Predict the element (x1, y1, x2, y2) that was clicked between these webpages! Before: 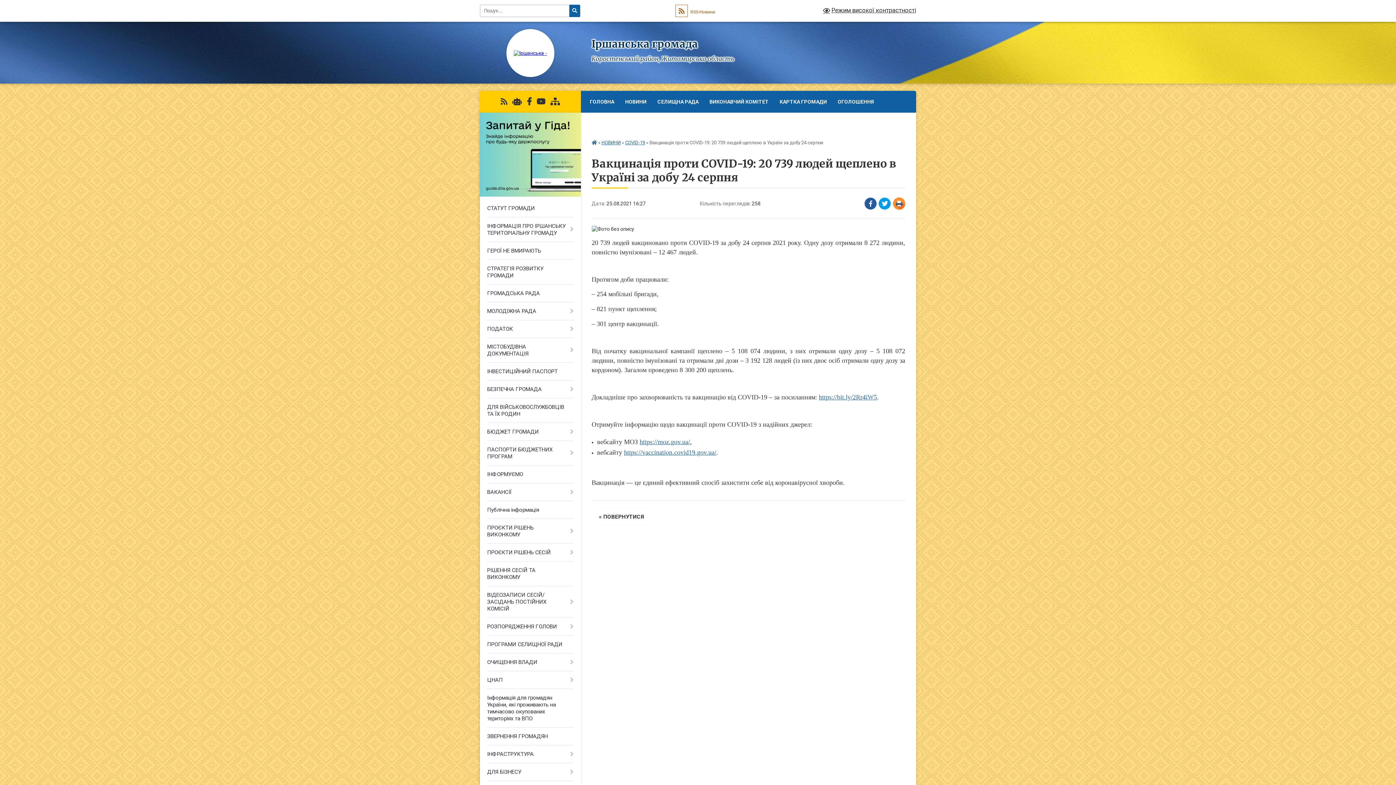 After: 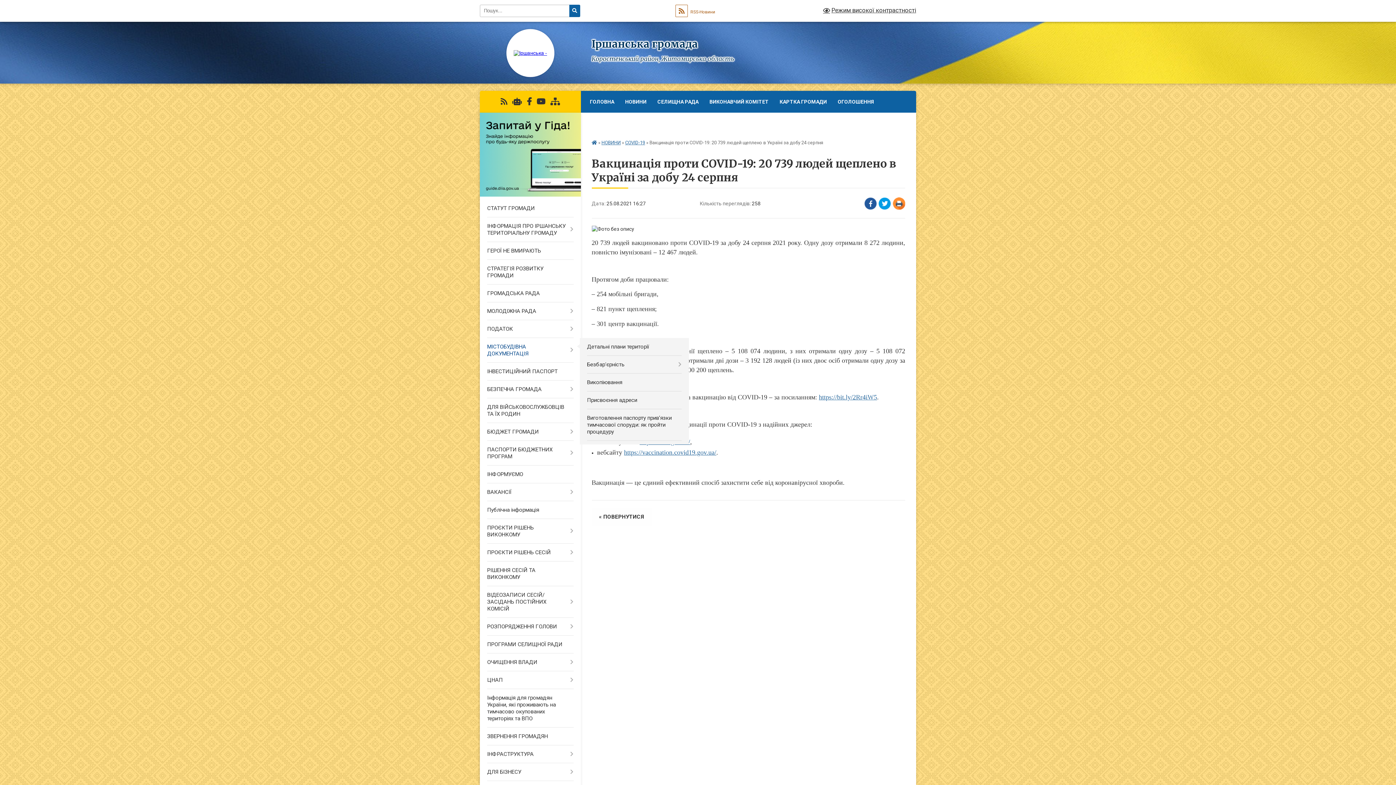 Action: label: МІСТОБУДІВНА ДОКУМЕНТАЦІЯ bbox: (480, 338, 580, 363)